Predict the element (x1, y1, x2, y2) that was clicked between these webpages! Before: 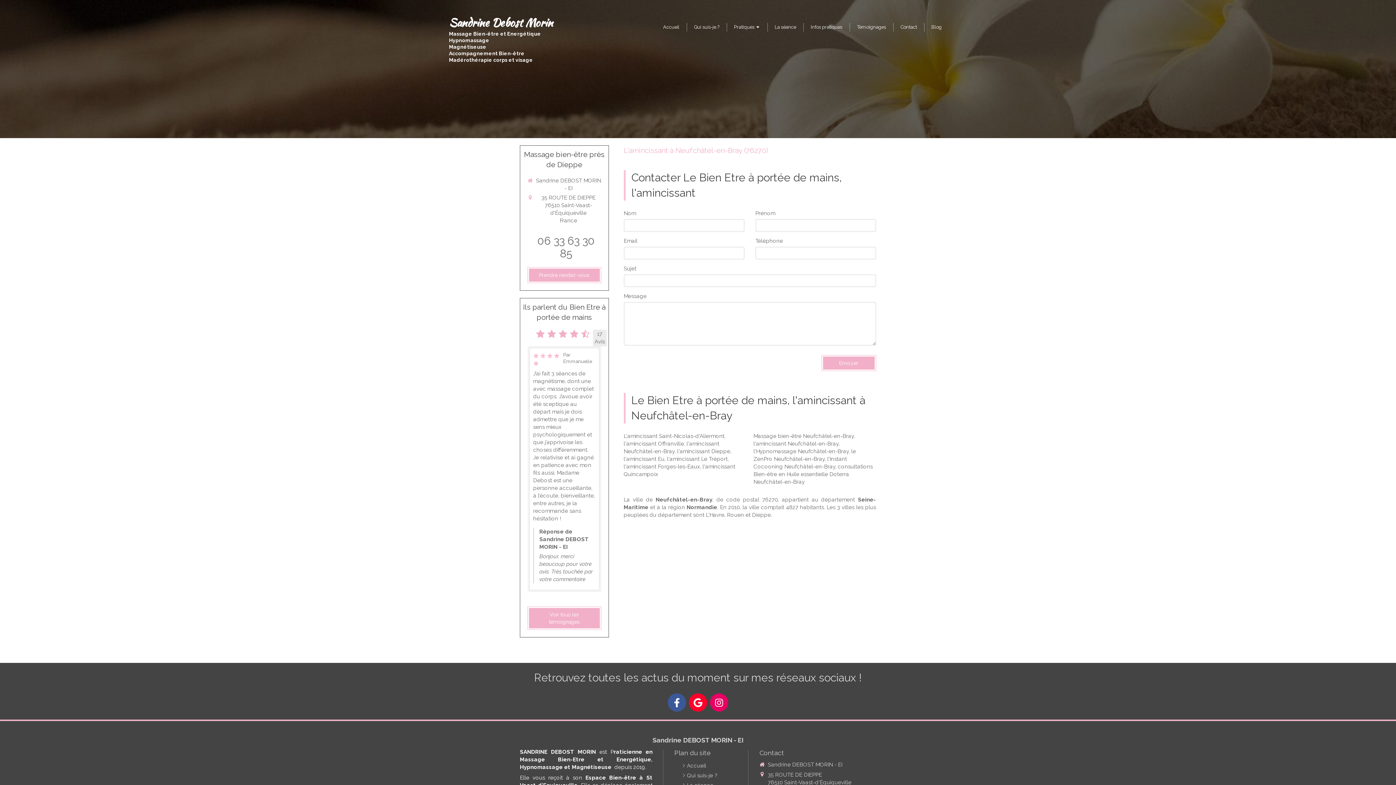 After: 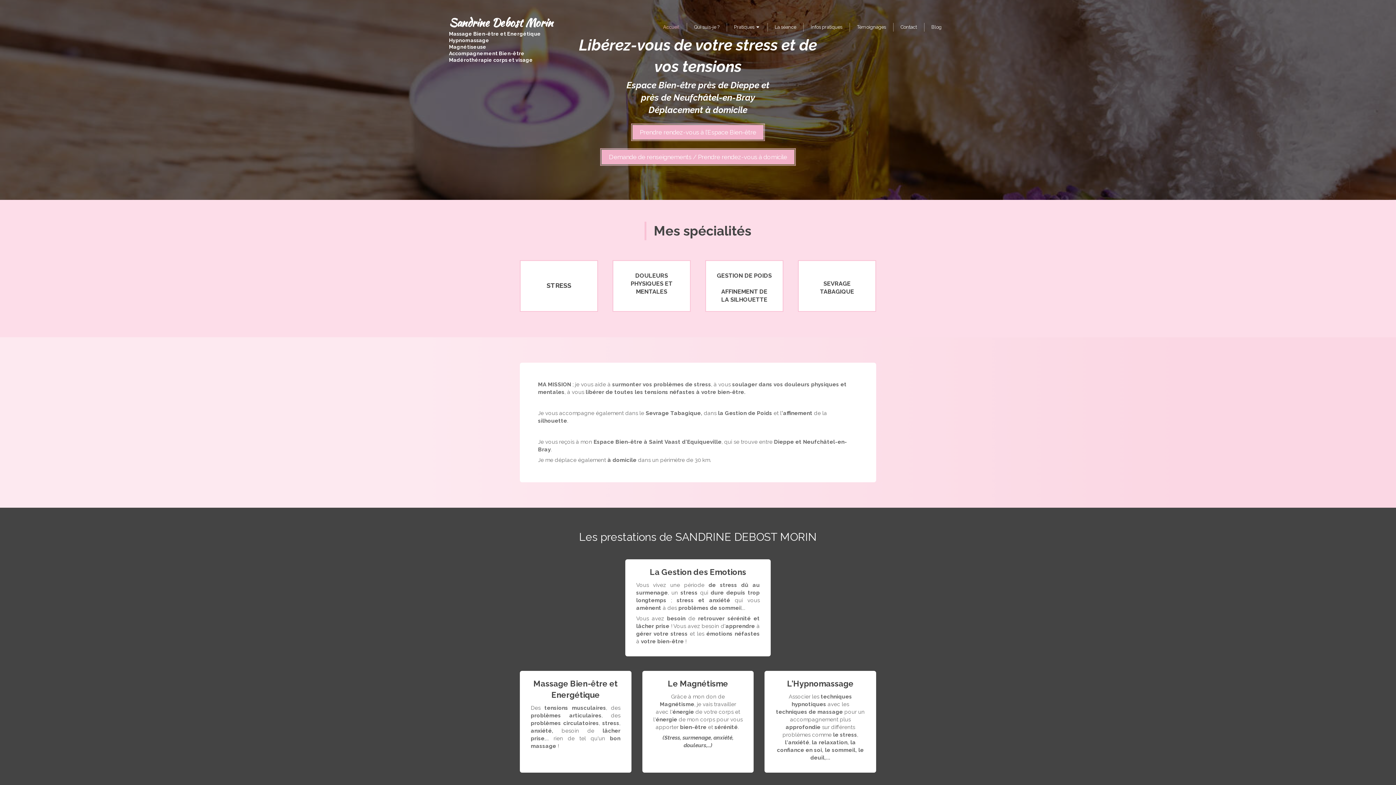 Action: label: Accueil bbox: (663, 14, 686, 40)